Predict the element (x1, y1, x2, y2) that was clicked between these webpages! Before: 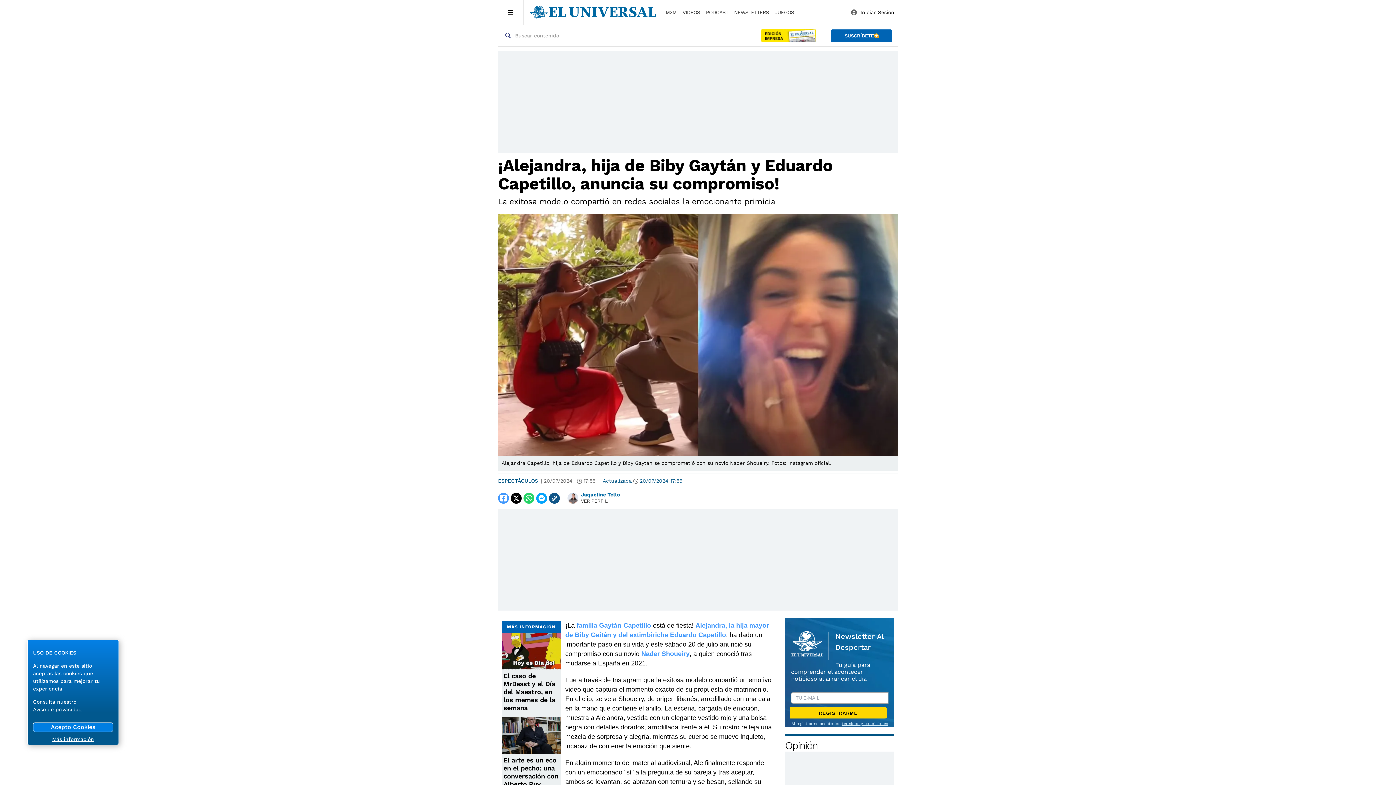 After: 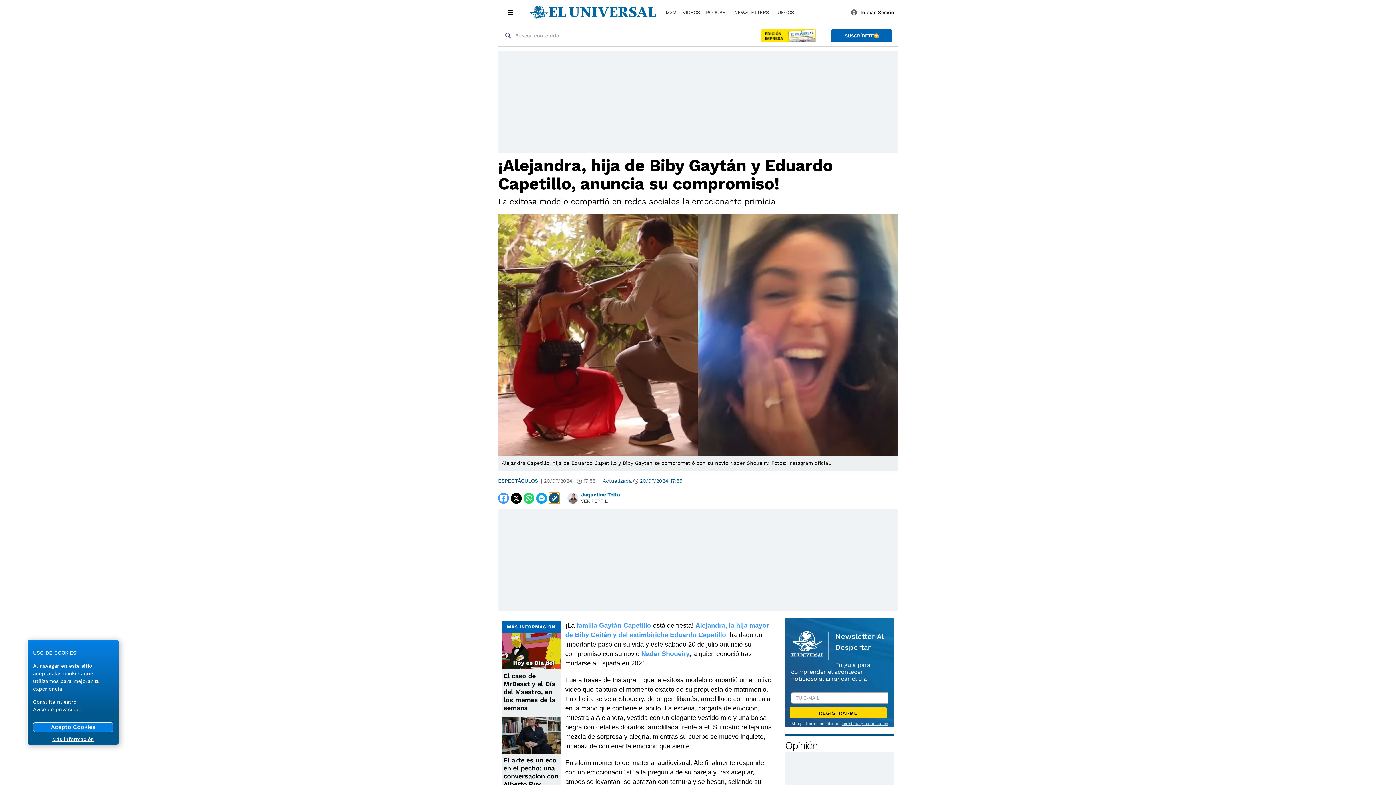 Action: label: Copiar enlace bbox: (549, 492, 560, 503)